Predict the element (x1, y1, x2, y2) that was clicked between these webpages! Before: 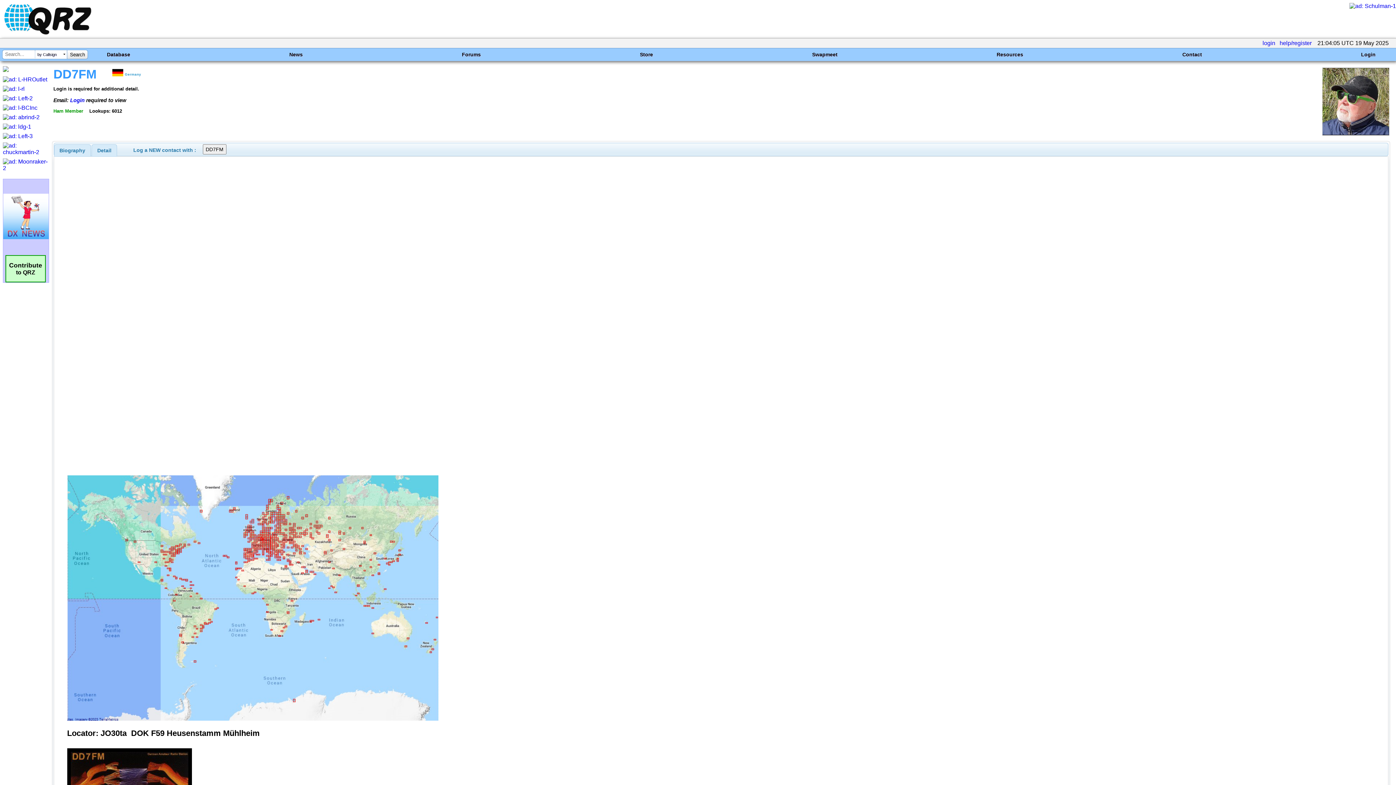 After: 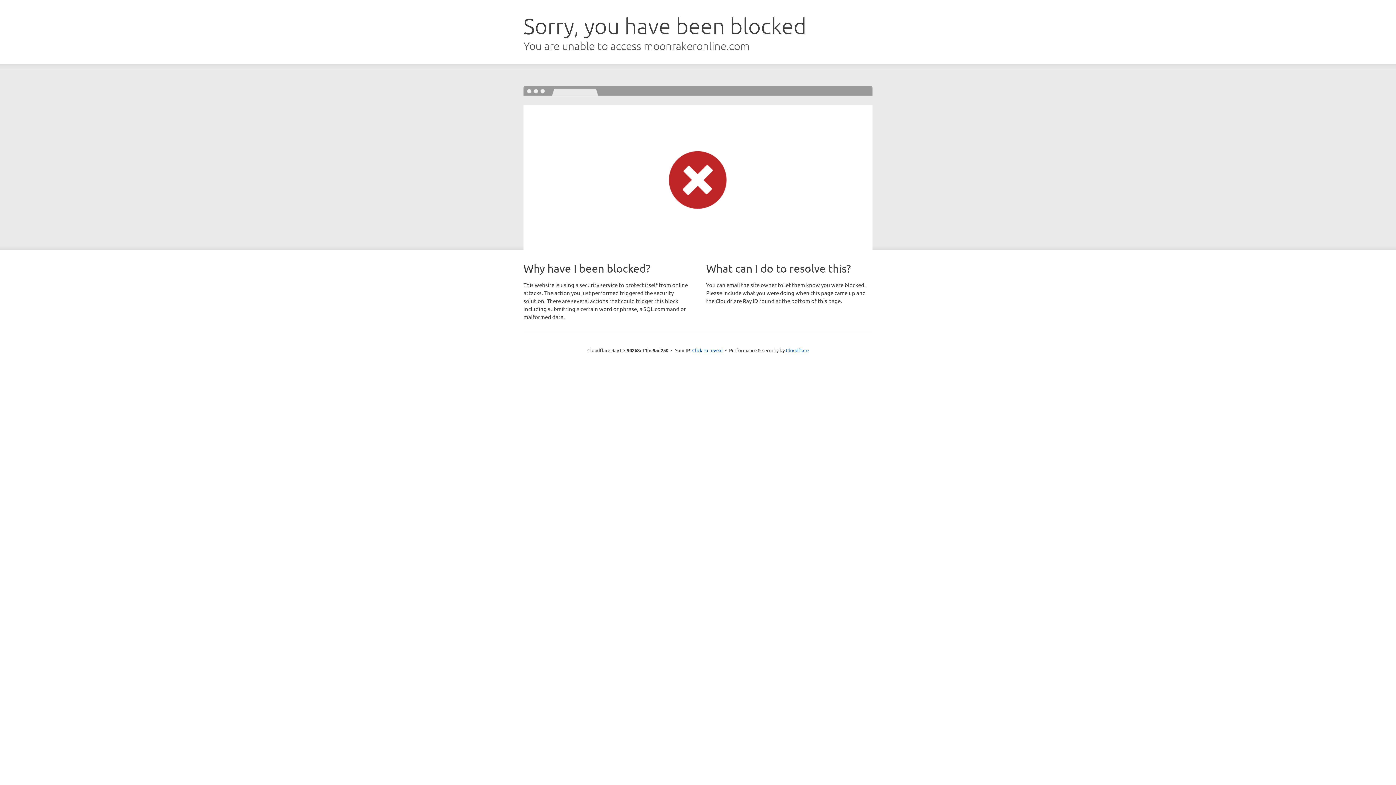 Action: bbox: (2, 165, 48, 171)